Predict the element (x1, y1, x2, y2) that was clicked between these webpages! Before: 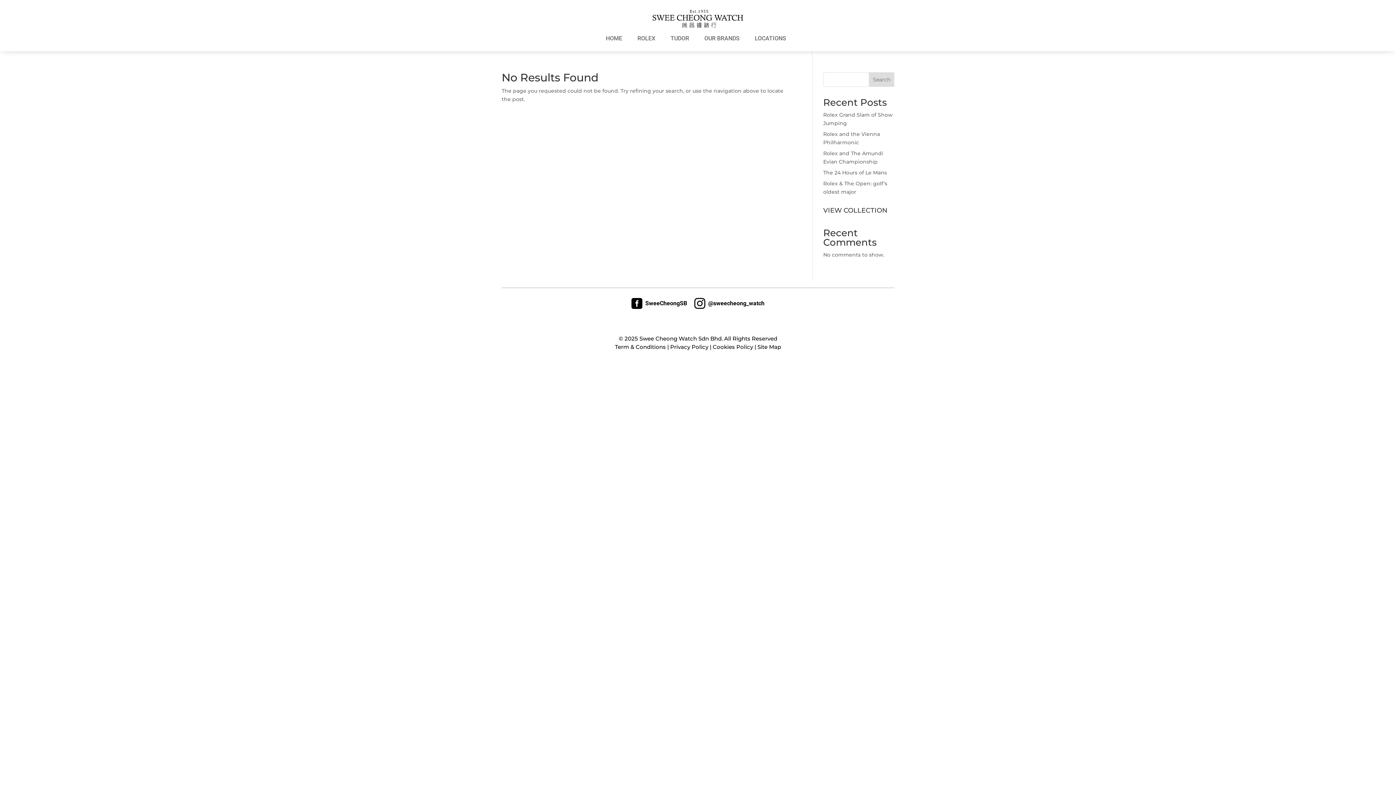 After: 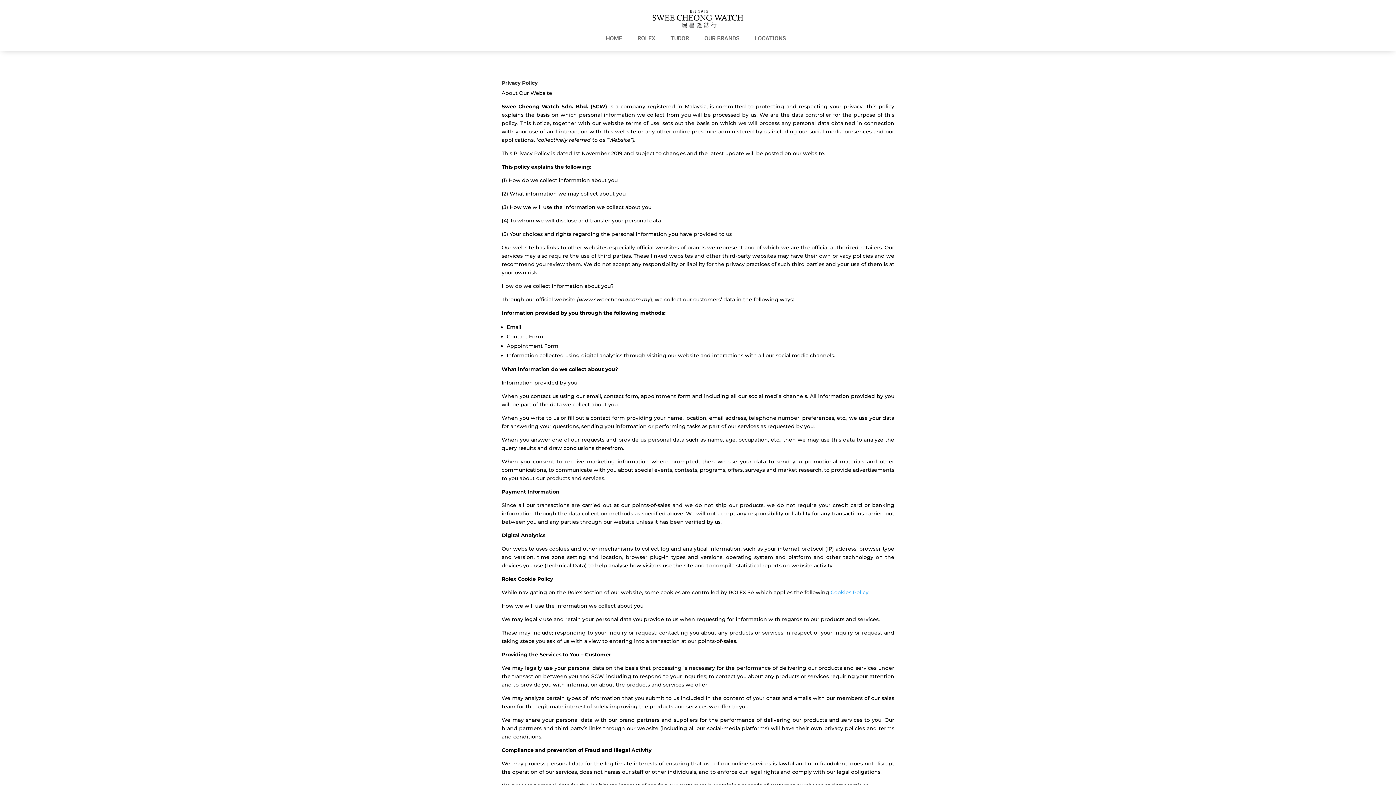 Action: label: Privacy Policy bbox: (670, 343, 708, 350)